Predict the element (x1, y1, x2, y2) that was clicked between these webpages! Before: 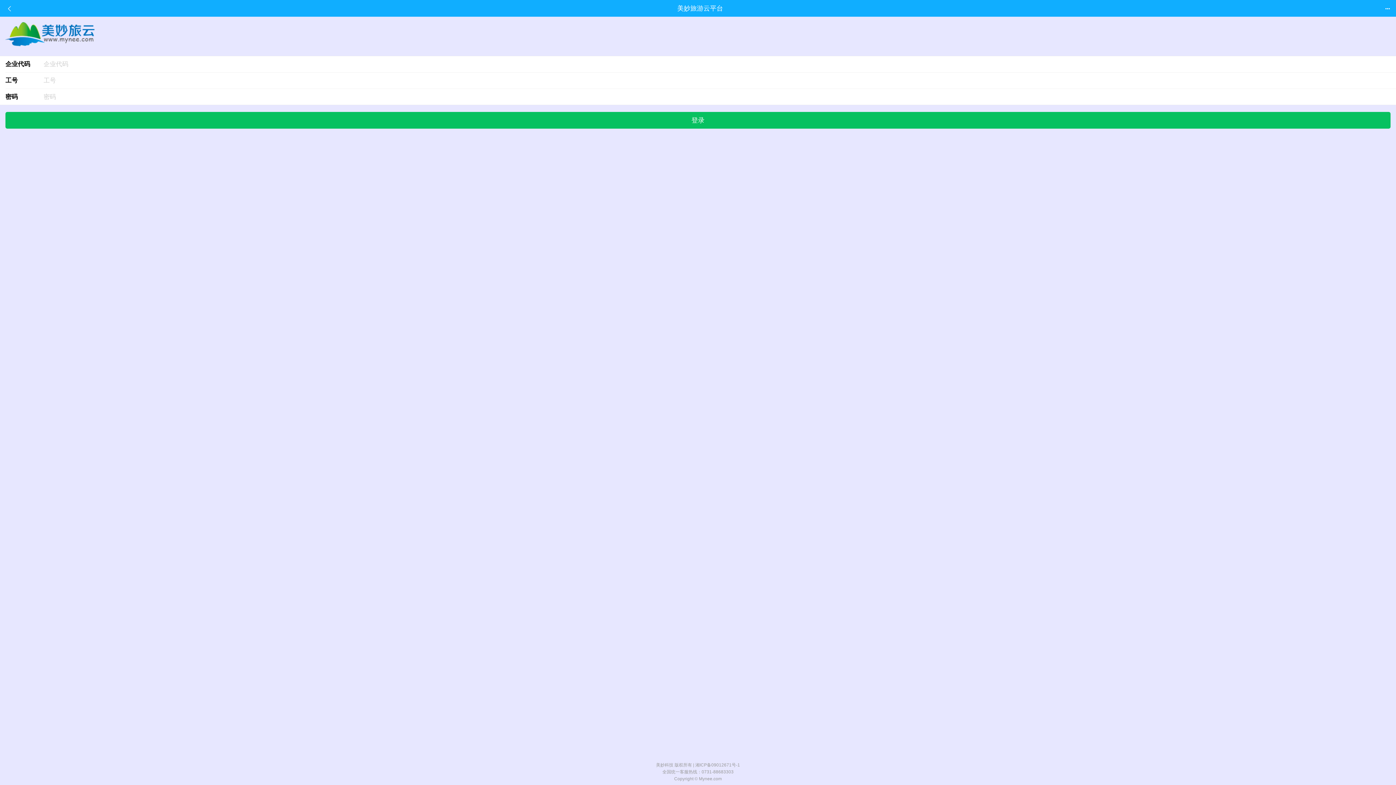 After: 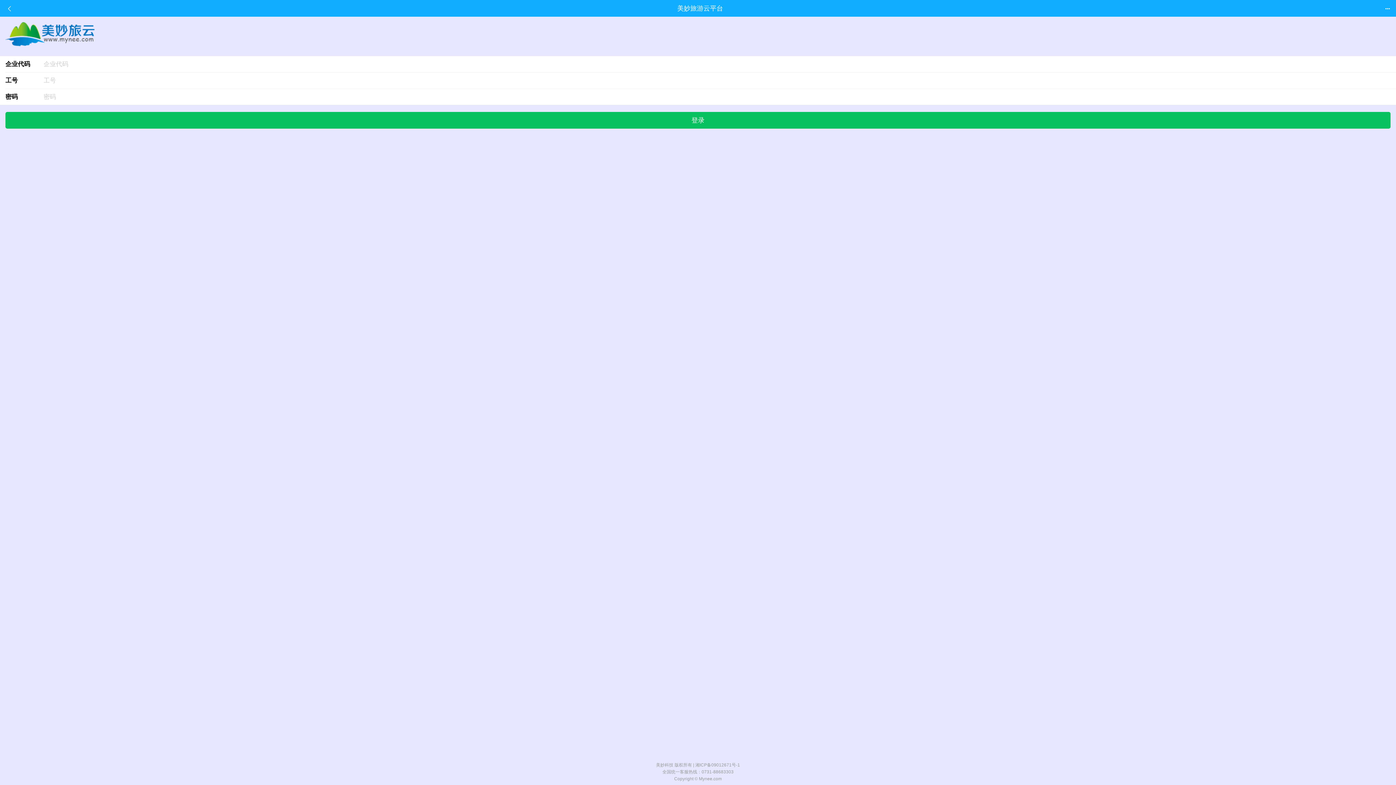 Action: bbox: (1385, 5, 1390, 12)